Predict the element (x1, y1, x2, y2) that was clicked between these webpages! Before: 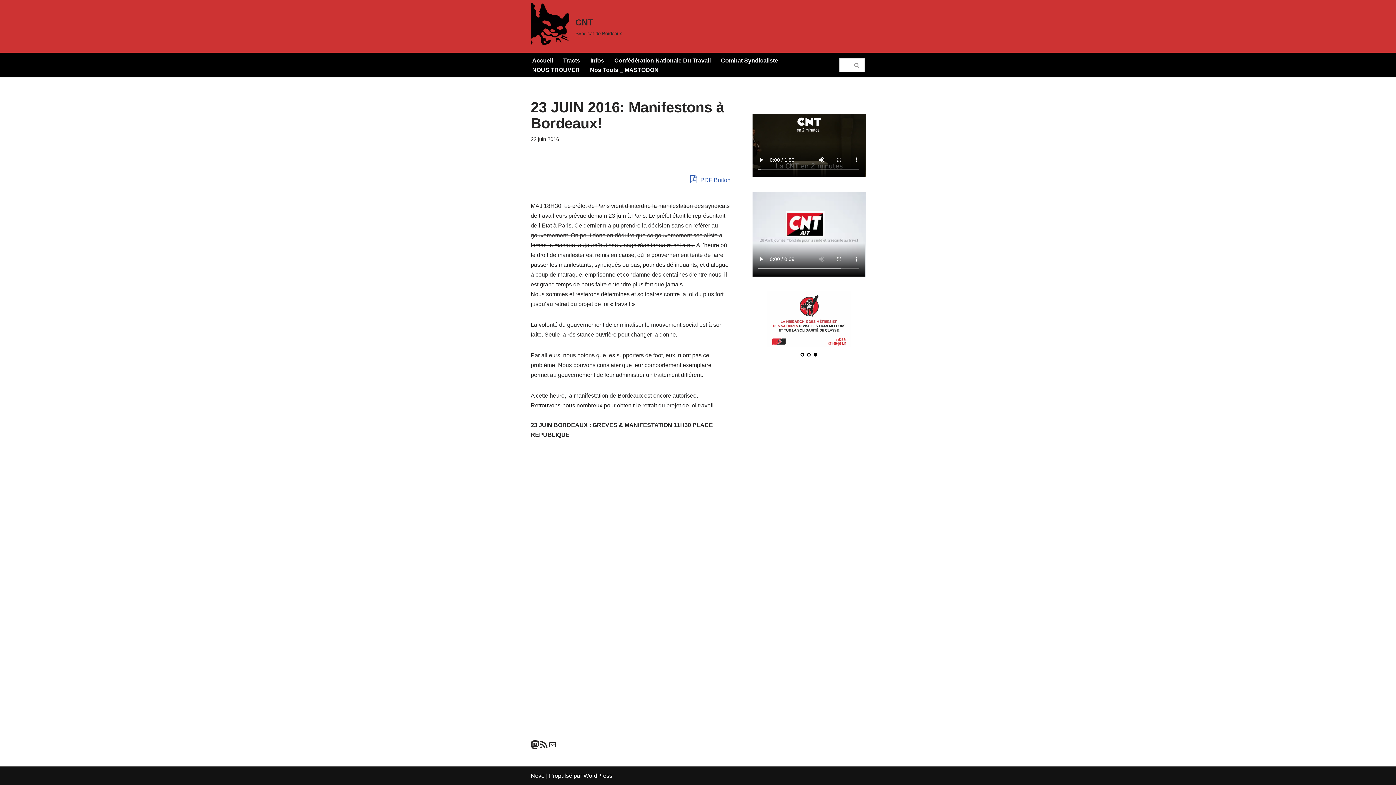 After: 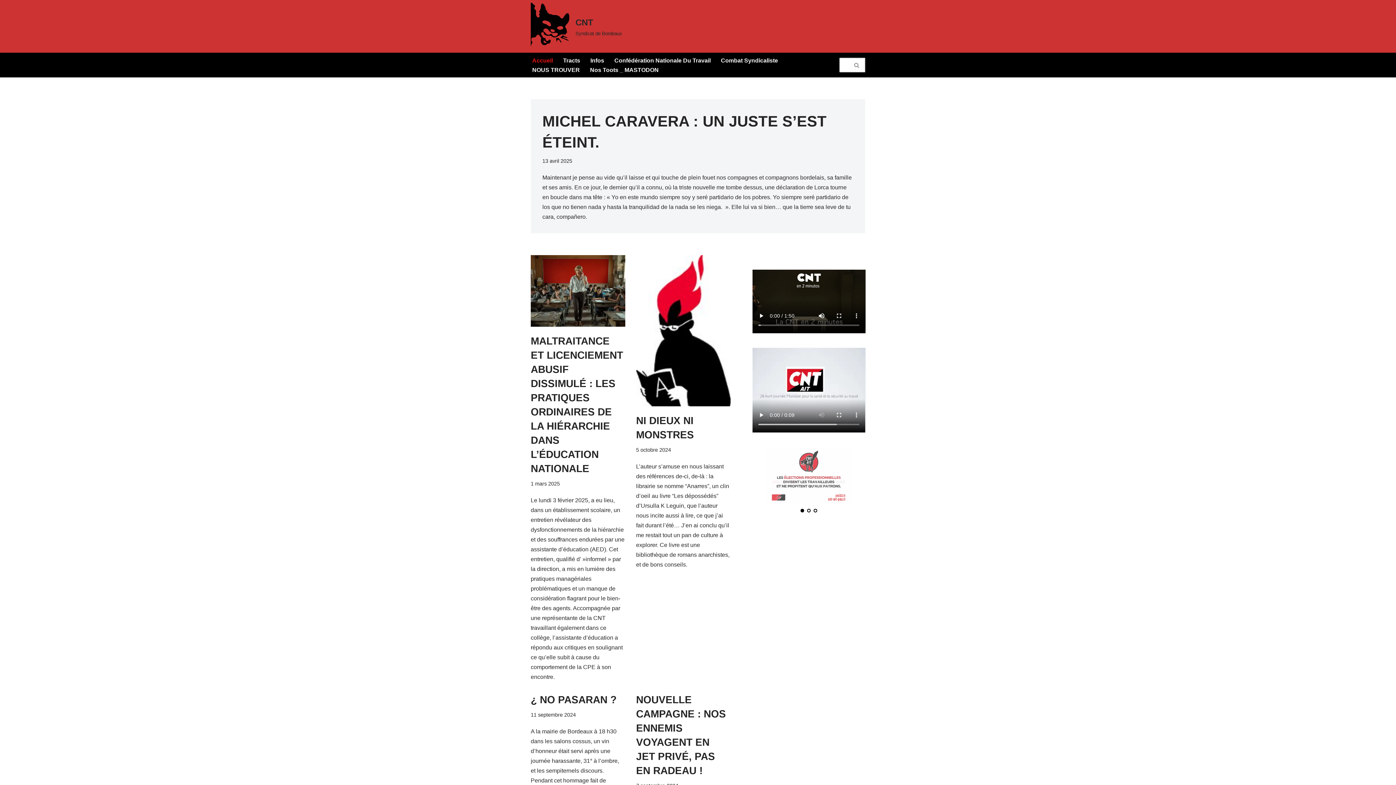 Action: bbox: (530, 2, 622, 49) label: CNT Syndicat de Bordeaux